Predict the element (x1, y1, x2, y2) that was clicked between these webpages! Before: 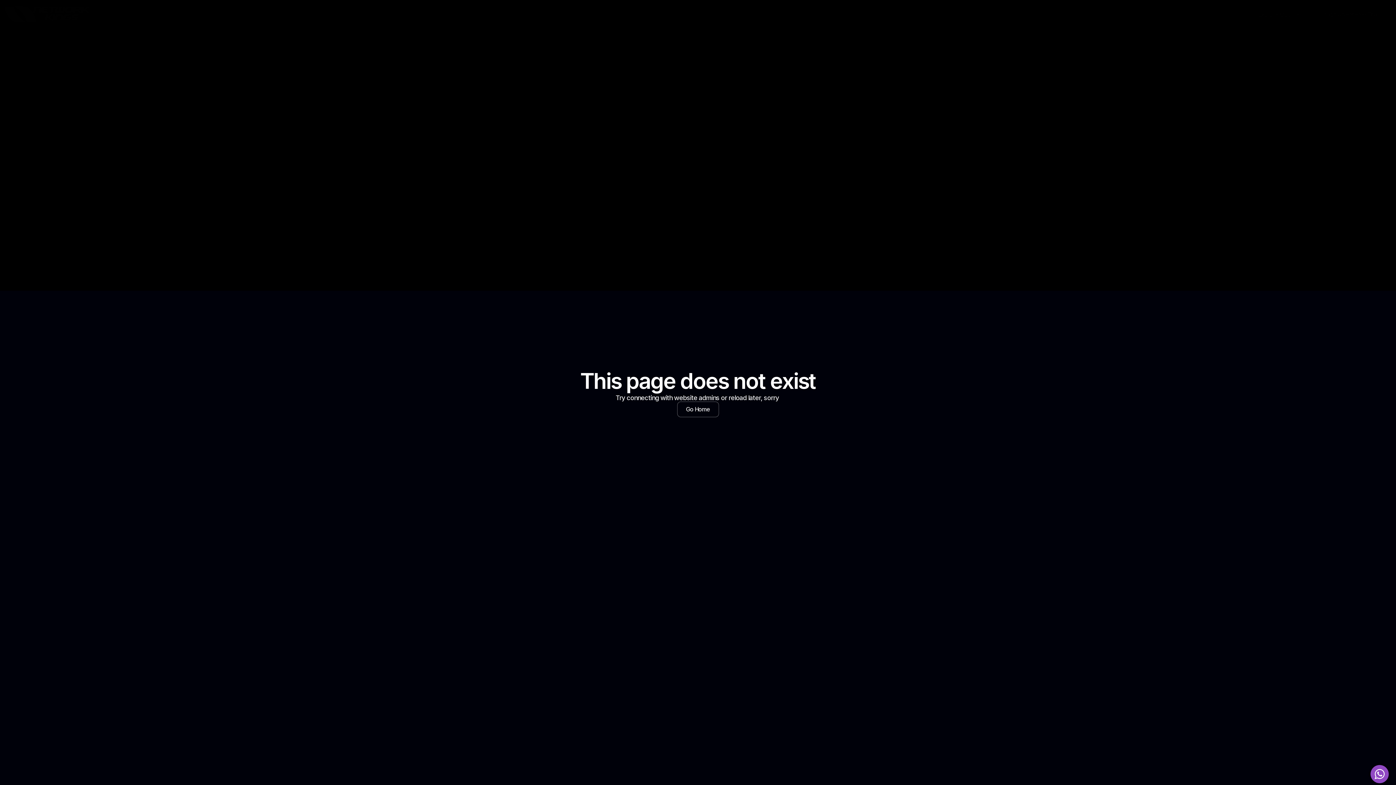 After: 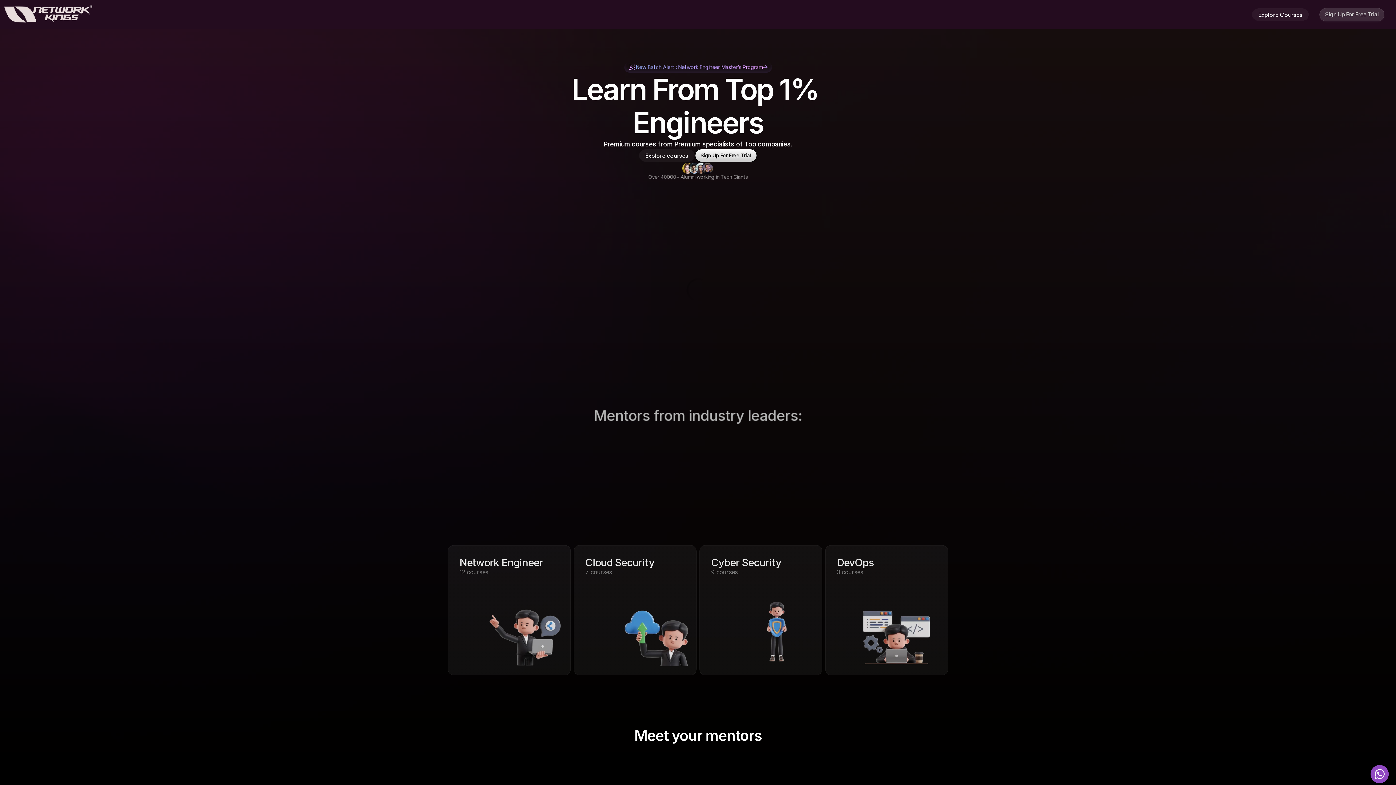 Action: bbox: (677, 401, 719, 417) label: Go Home